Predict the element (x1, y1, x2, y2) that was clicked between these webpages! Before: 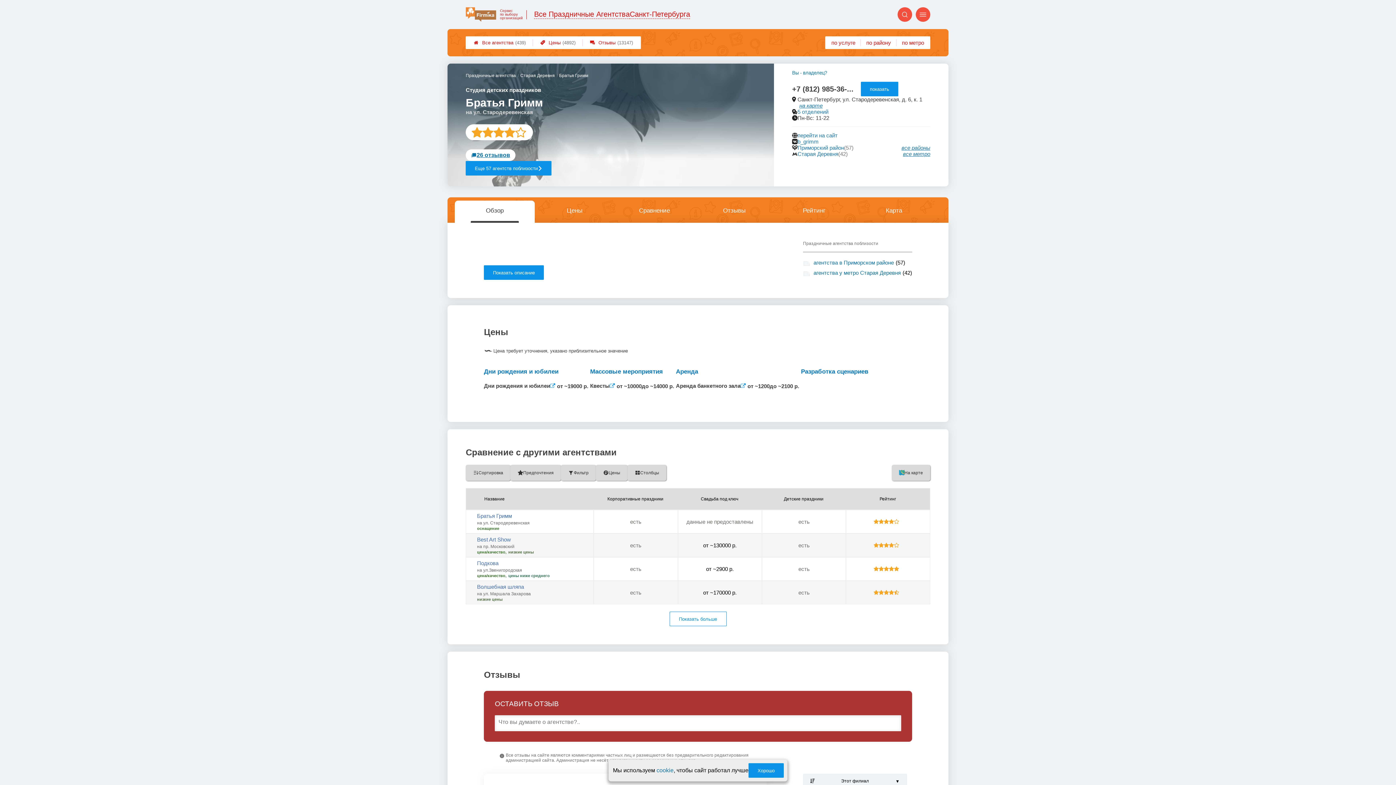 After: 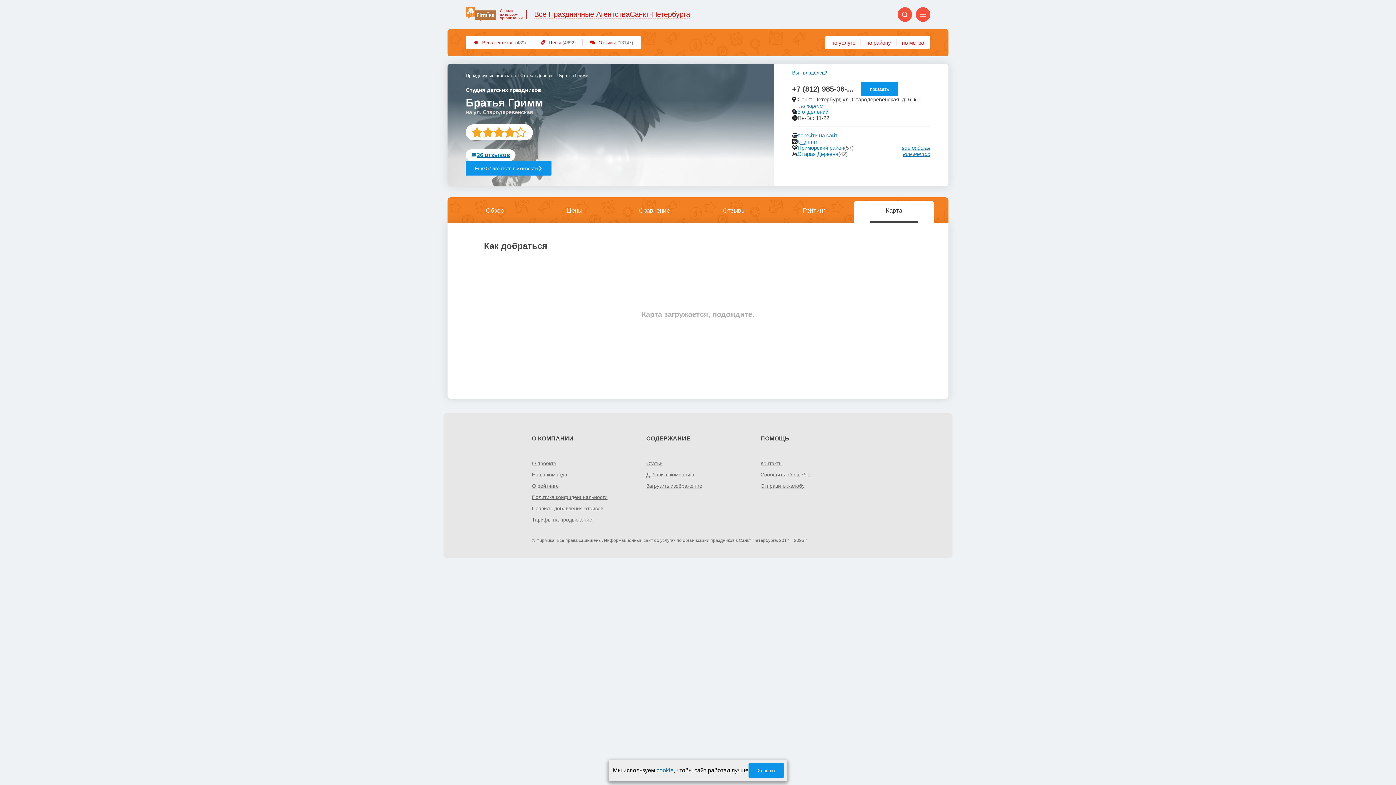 Action: bbox: (857, 200, 930, 221) label: Карта